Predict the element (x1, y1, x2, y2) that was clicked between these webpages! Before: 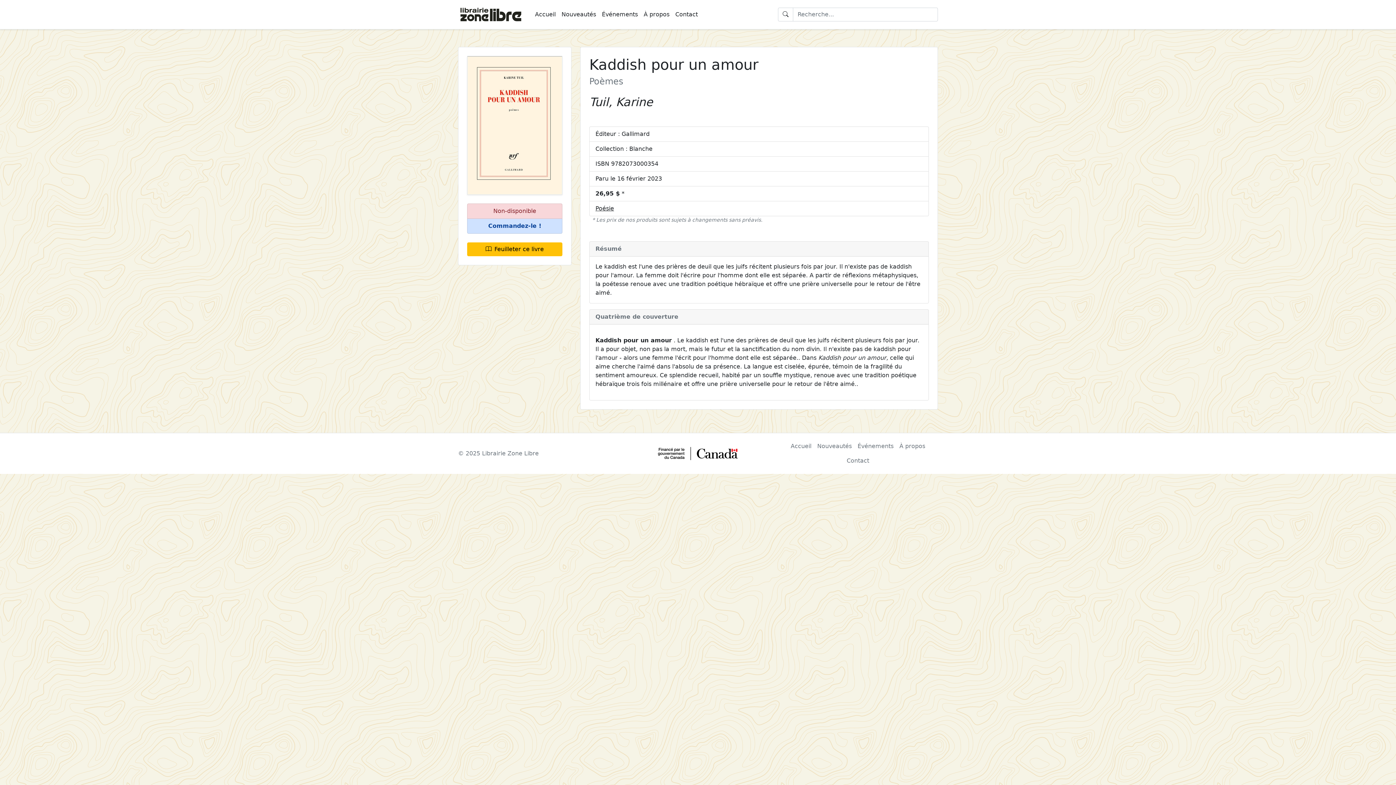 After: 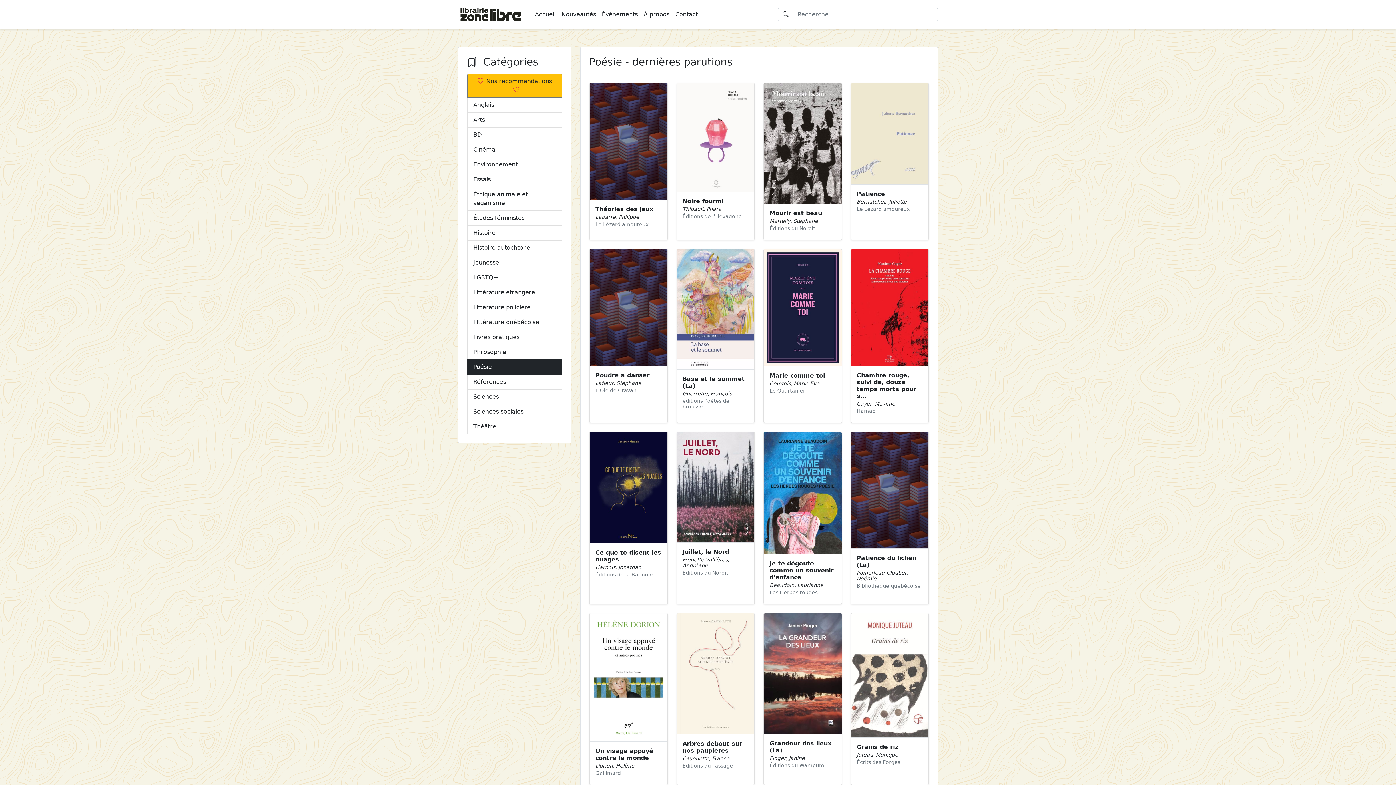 Action: label: Poésie bbox: (595, 205, 614, 212)